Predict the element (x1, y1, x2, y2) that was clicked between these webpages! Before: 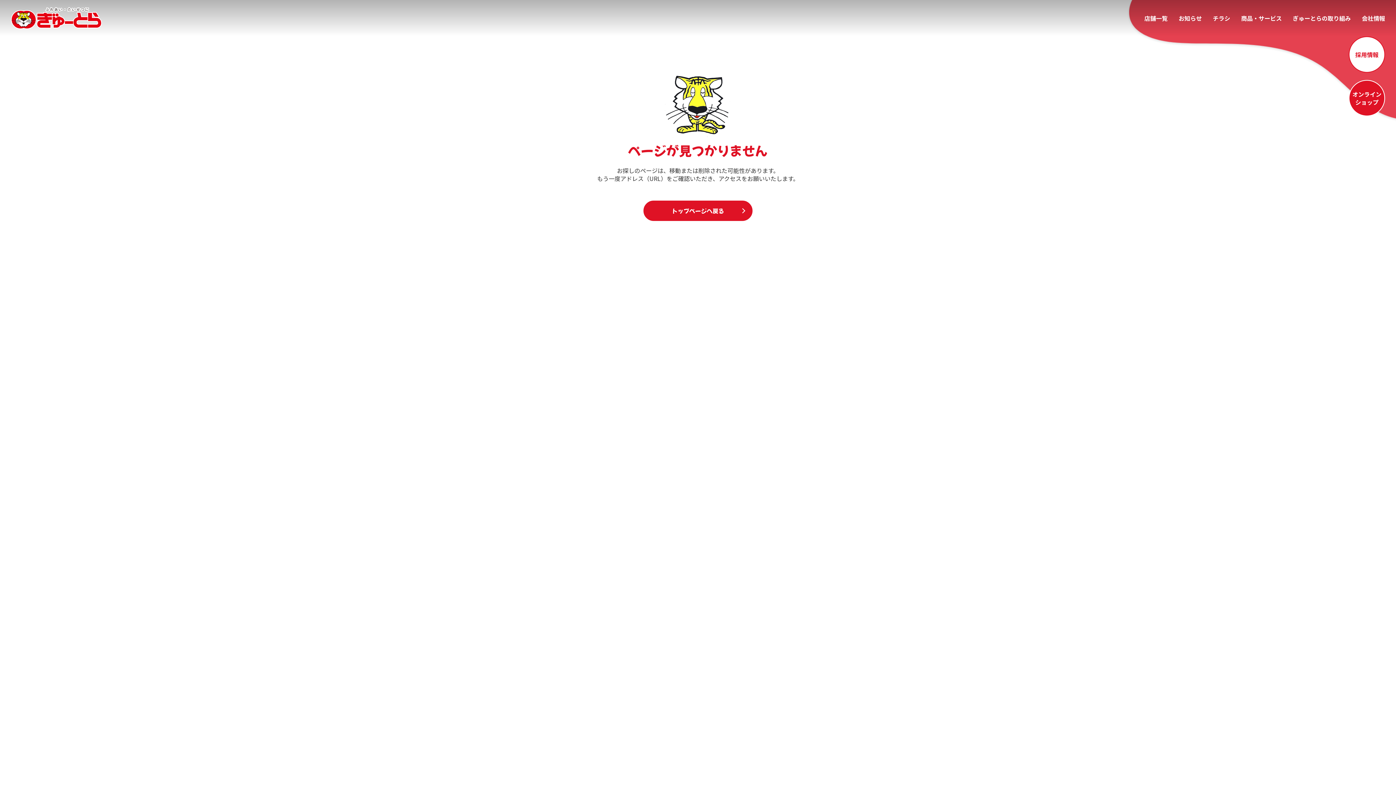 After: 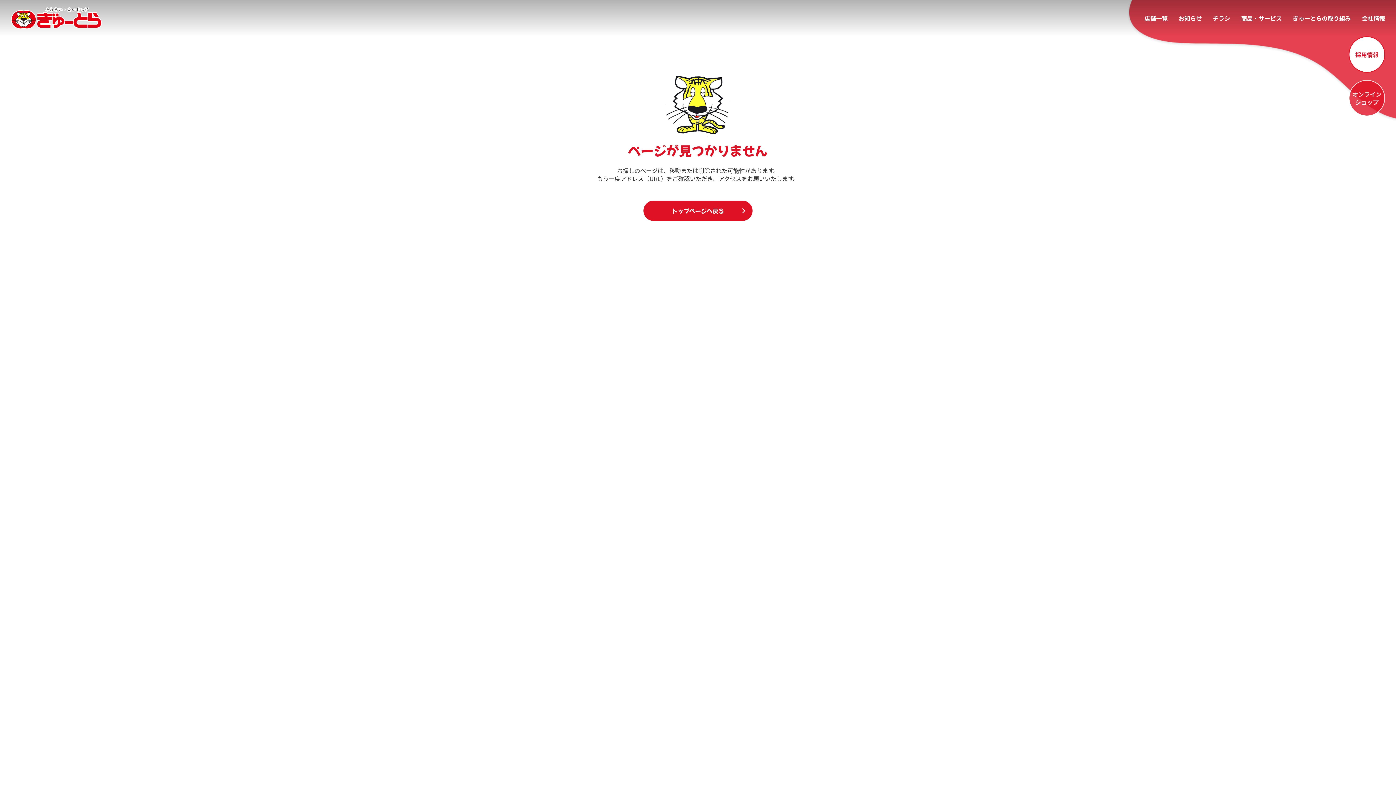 Action: bbox: (1349, 80, 1385, 116) label: オンラインショップ